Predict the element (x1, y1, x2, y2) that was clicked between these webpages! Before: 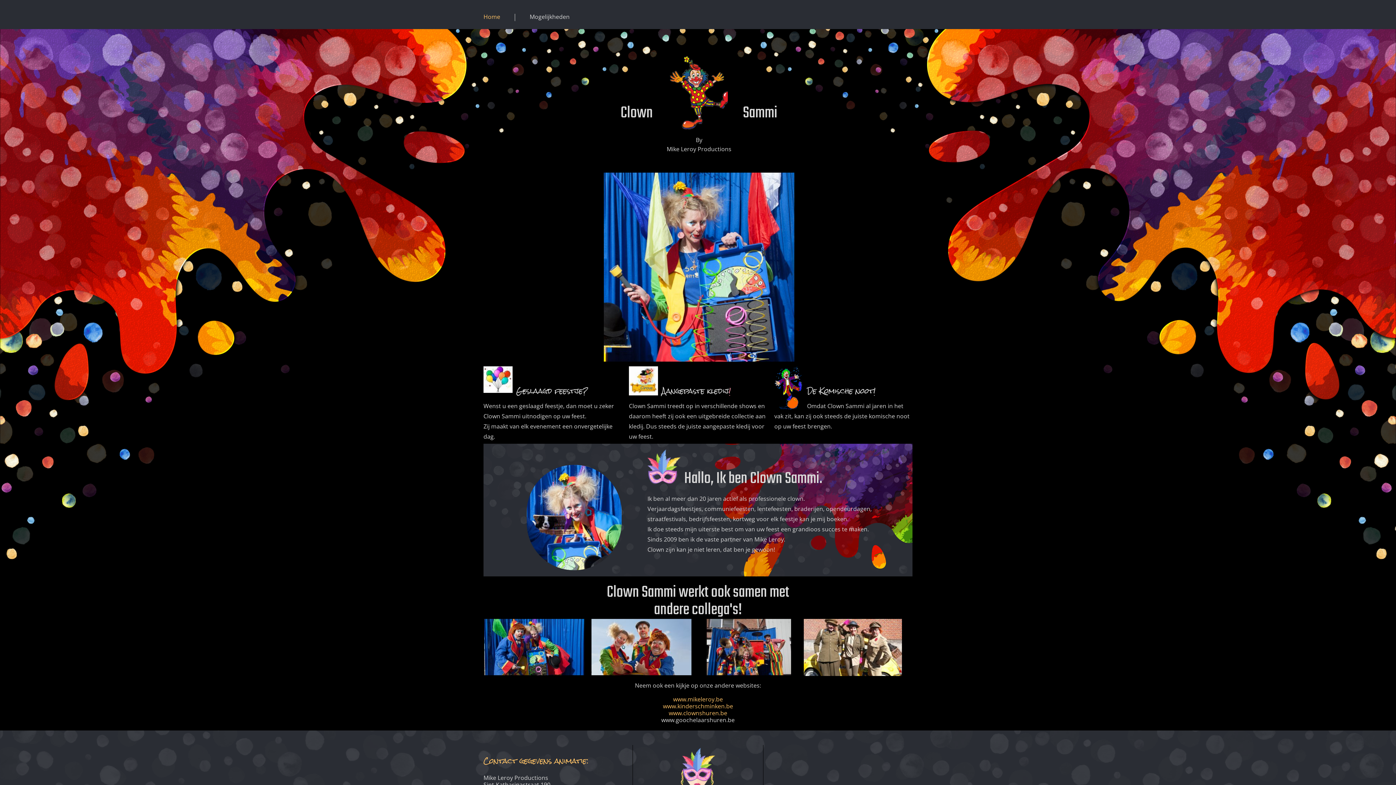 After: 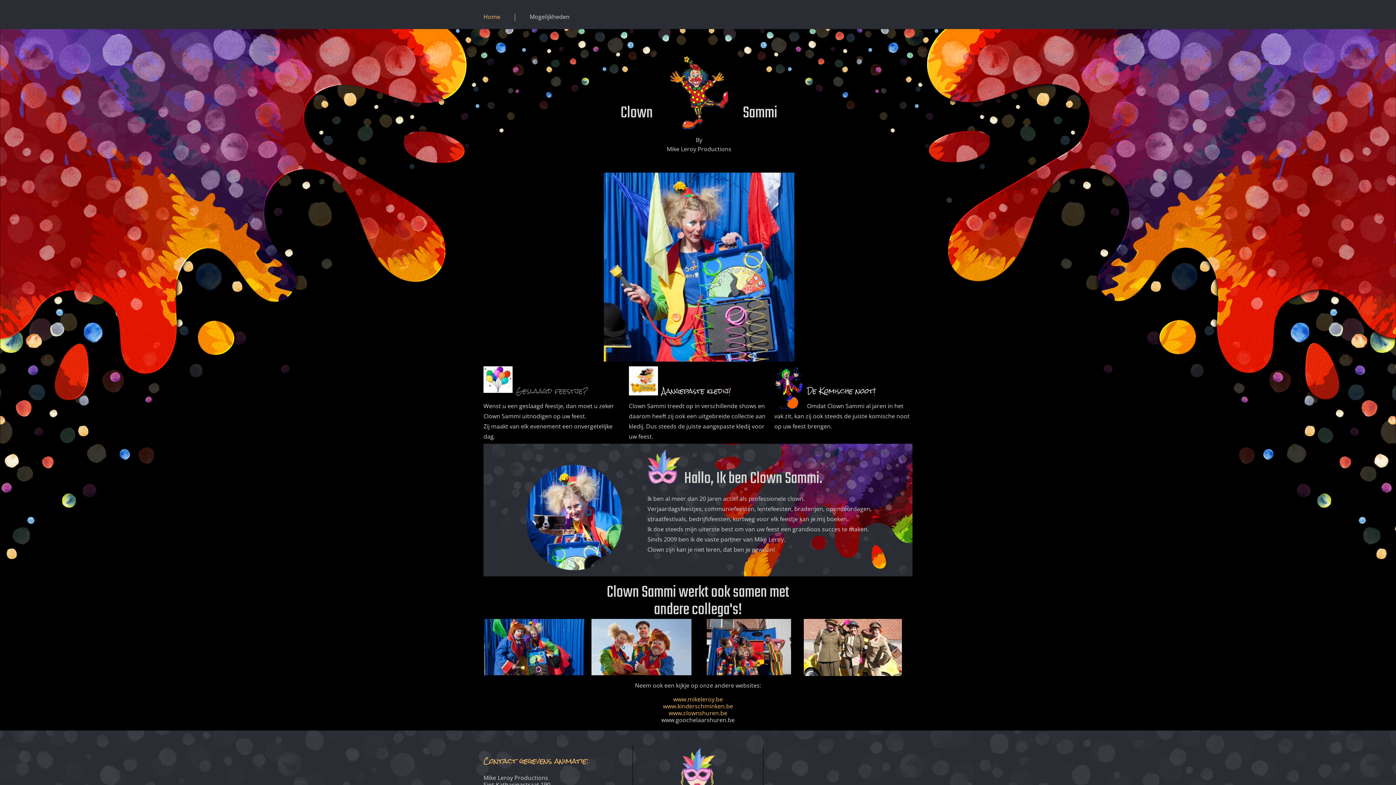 Action: bbox: (516, 383, 588, 398) label: Geslaagd feestje?